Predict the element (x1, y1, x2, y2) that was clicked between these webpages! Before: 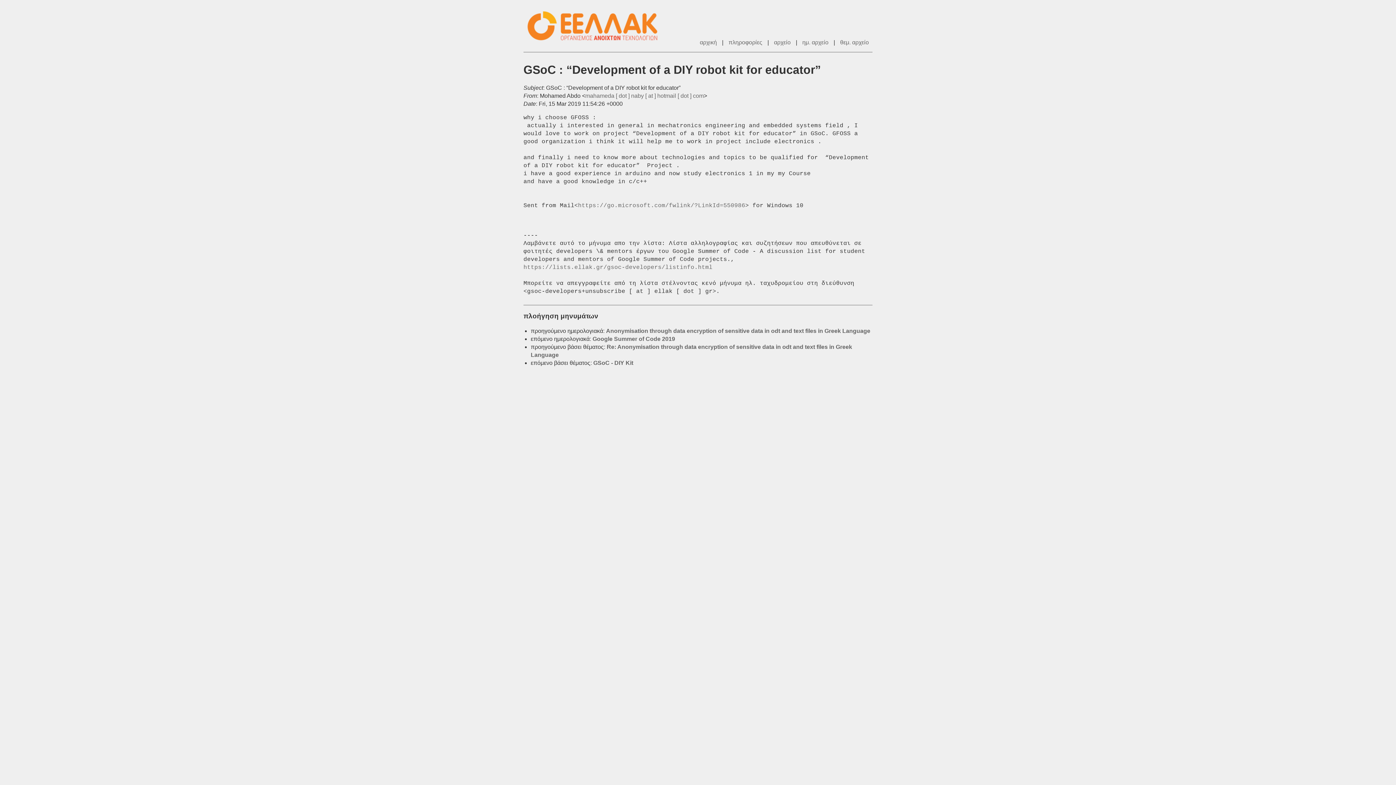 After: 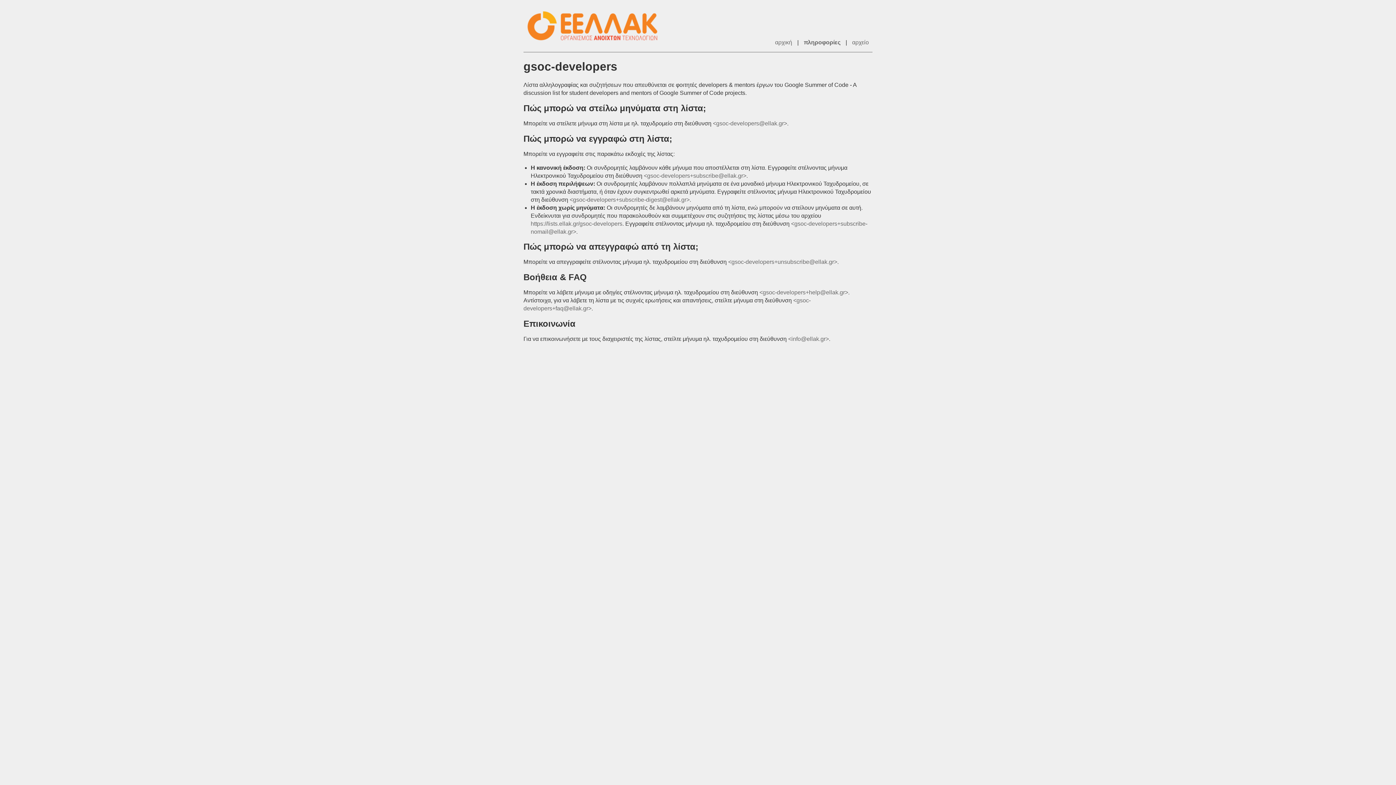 Action: bbox: (523, 264, 712, 271) label: https://lists.ellak.gr/gsoc-developers/listinfo.html